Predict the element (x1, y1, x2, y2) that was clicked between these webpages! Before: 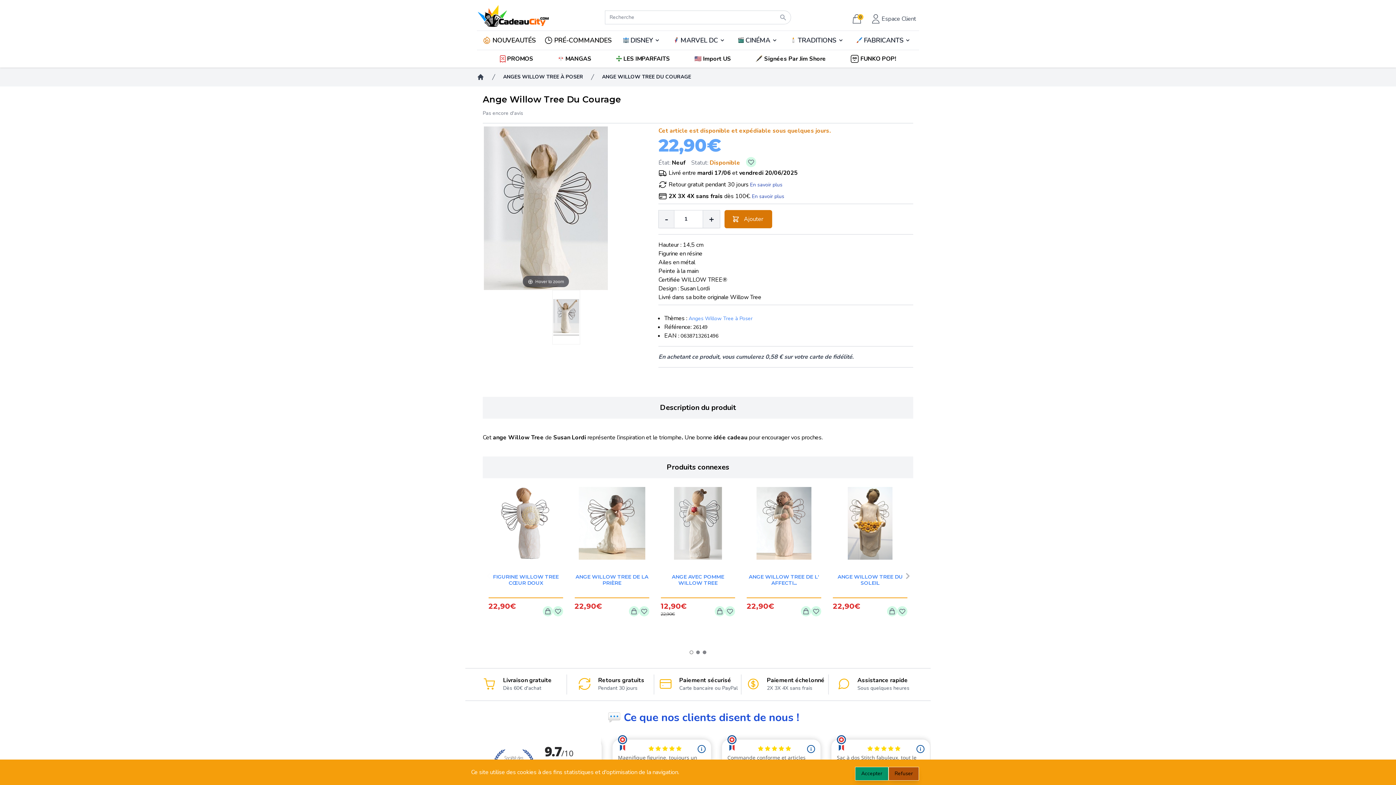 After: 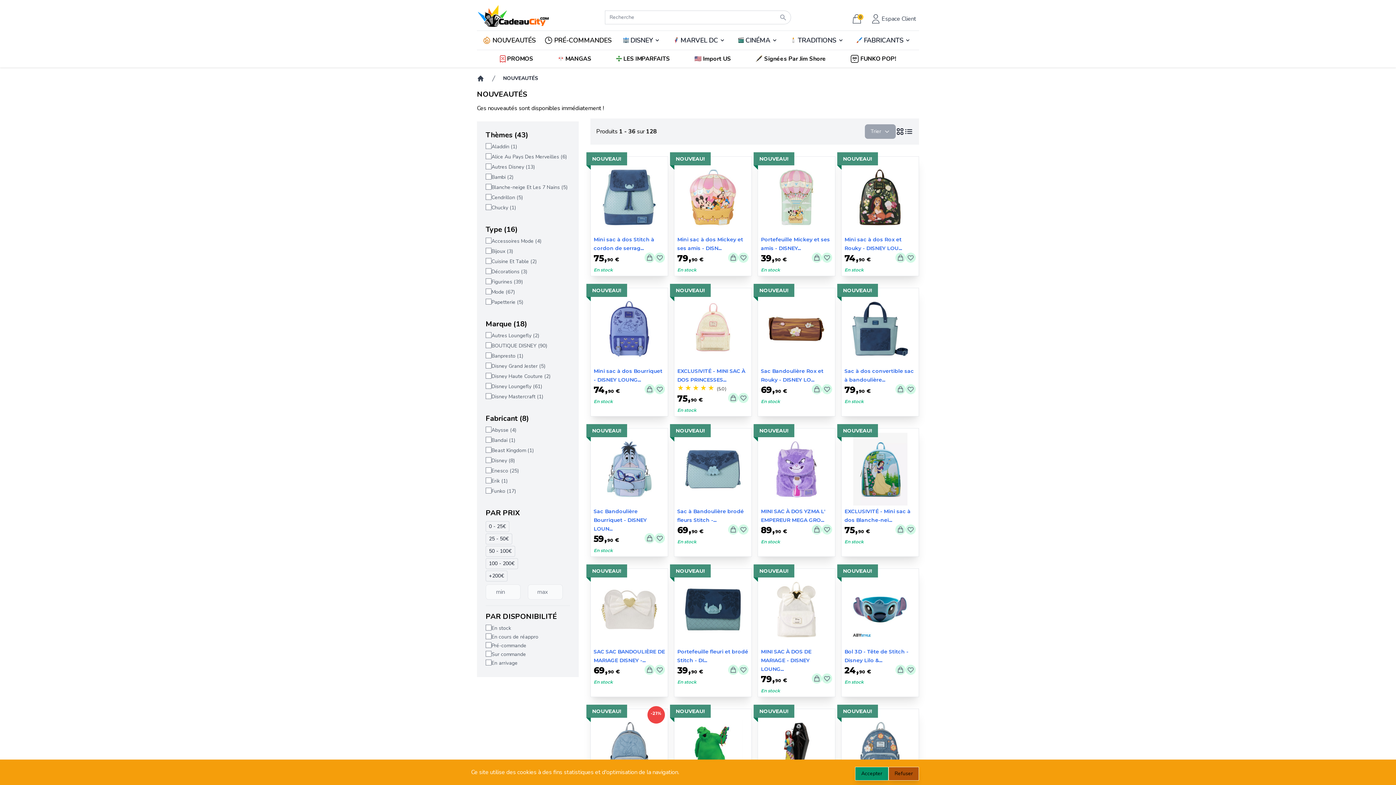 Action: label: NOUVEAUTÉS bbox: (481, 32, 538, 48)